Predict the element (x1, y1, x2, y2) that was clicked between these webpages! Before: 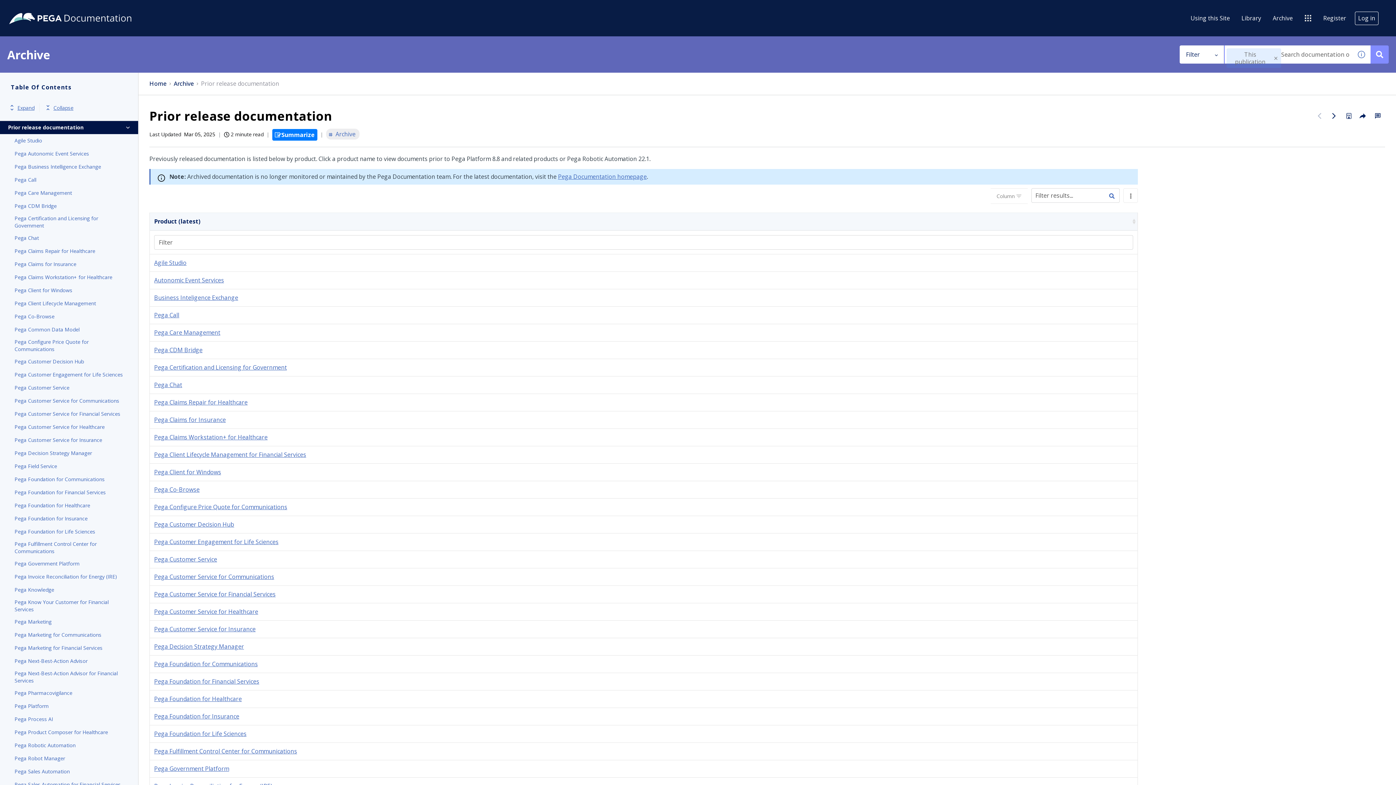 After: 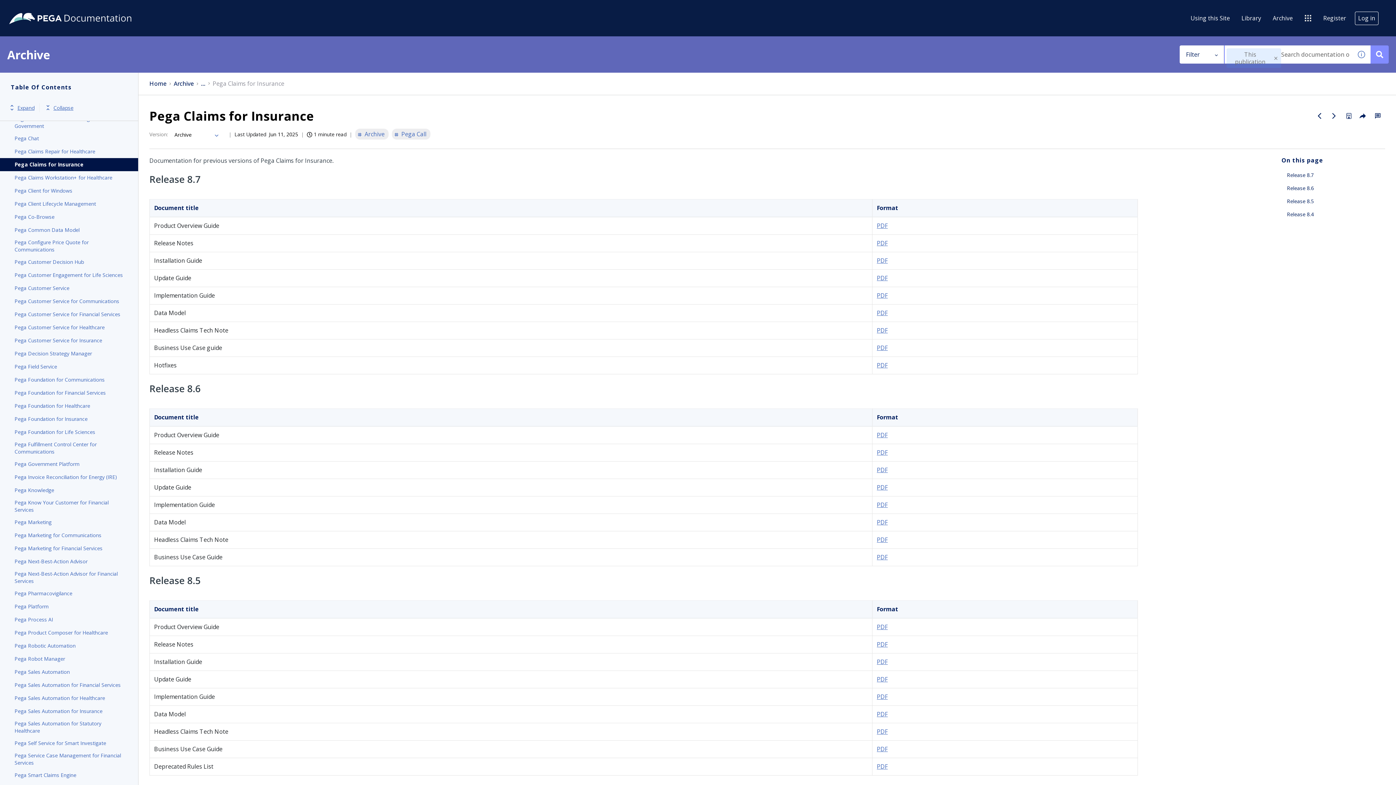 Action: bbox: (154, 416, 225, 424) label: Pega Claims for Insurance